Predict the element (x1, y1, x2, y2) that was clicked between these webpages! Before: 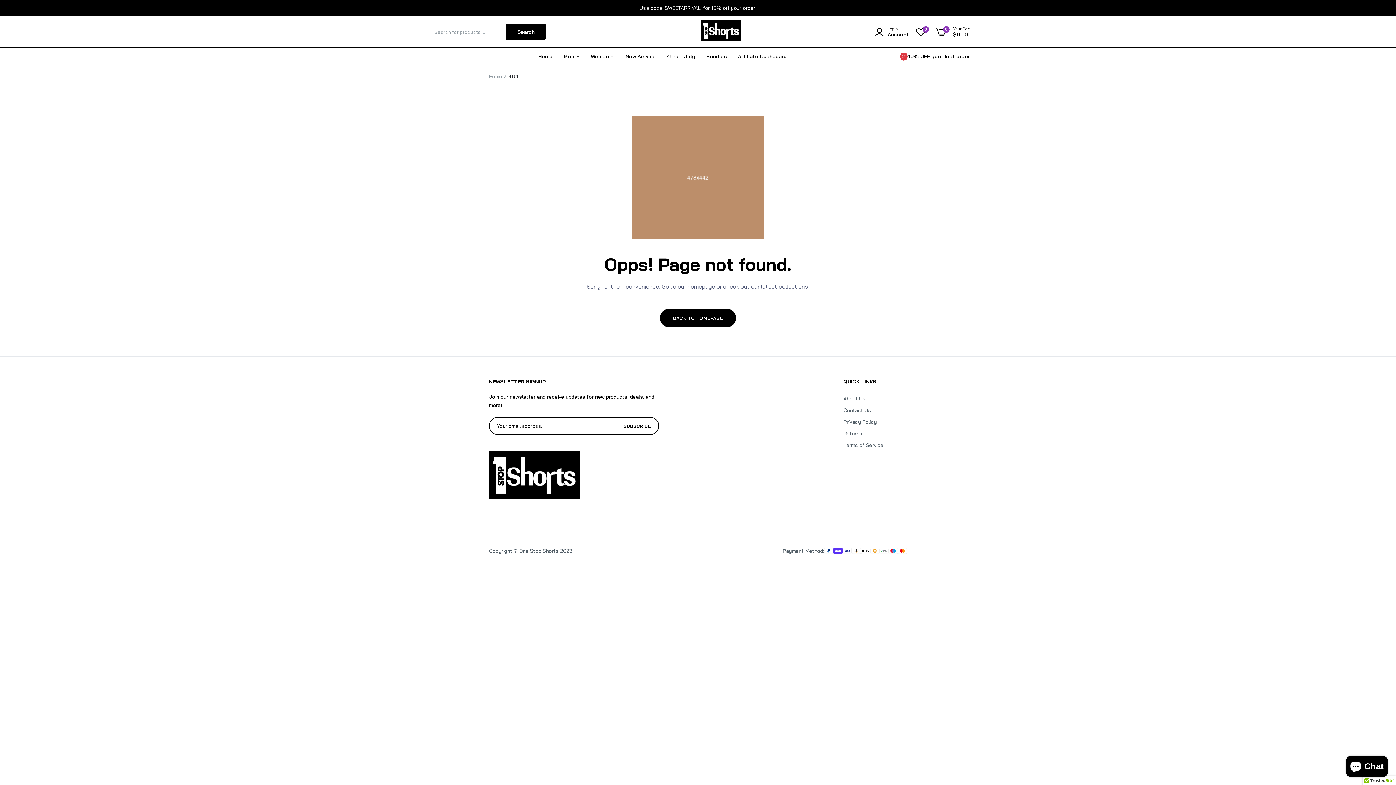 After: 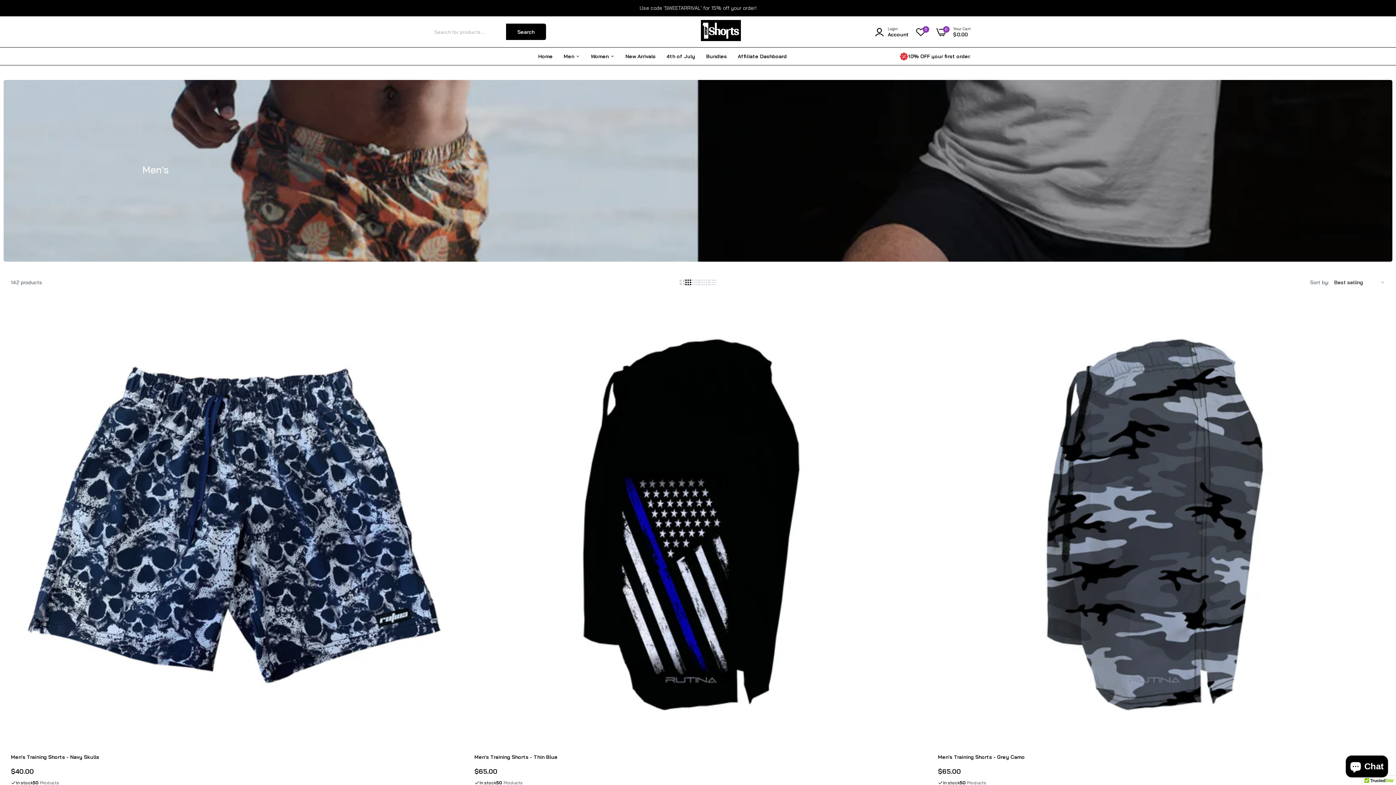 Action: label: Men  bbox: (563, 47, 580, 65)